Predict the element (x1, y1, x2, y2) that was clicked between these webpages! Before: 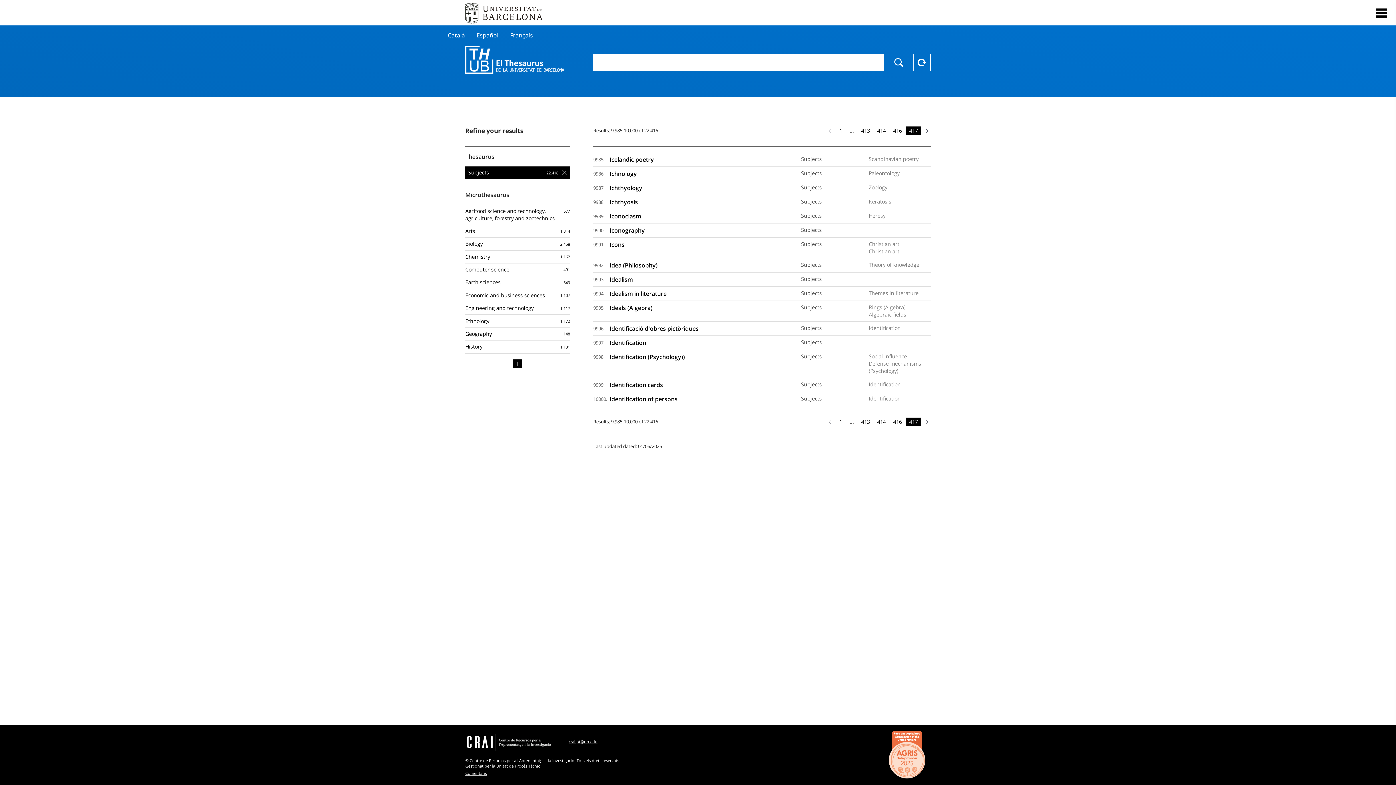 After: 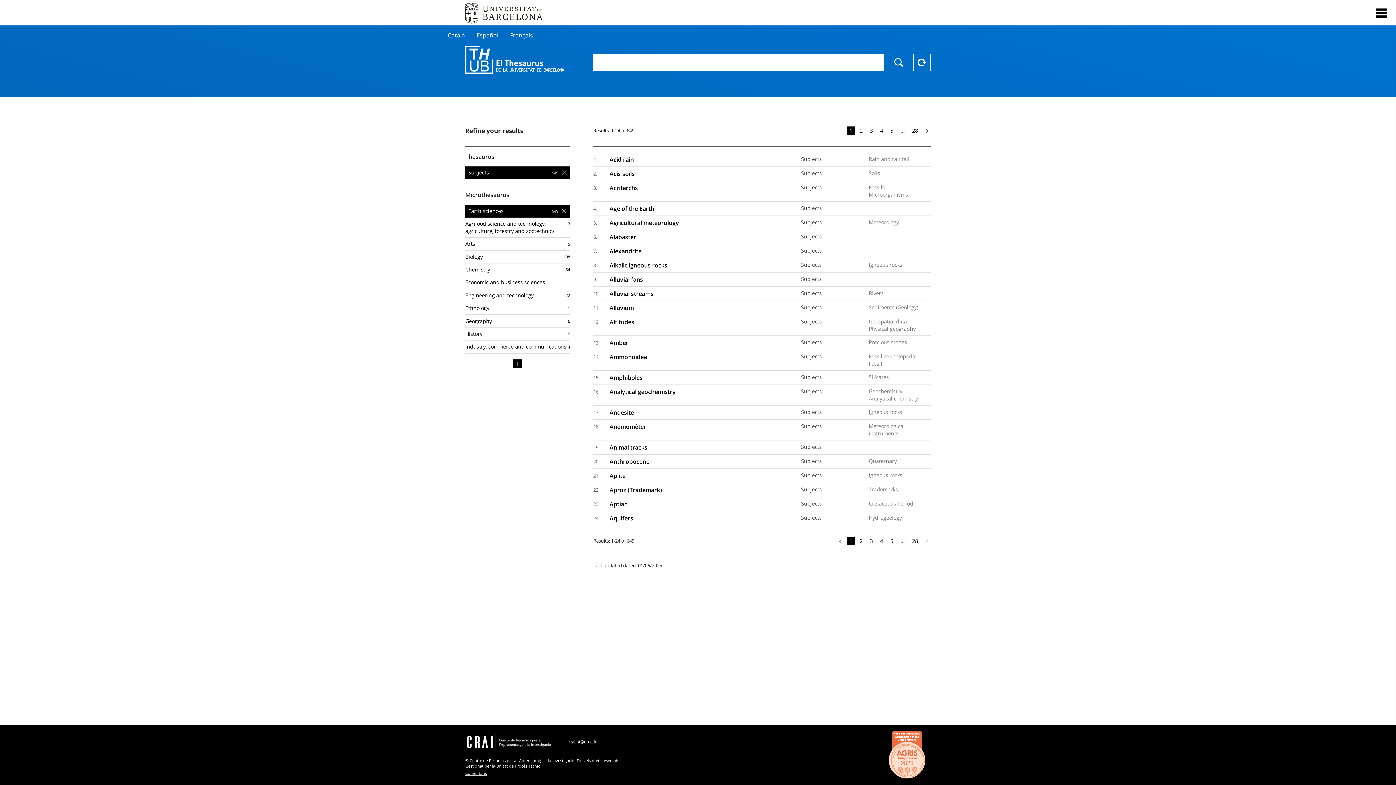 Action: bbox: (465, 276, 570, 289) label: Earth sciences